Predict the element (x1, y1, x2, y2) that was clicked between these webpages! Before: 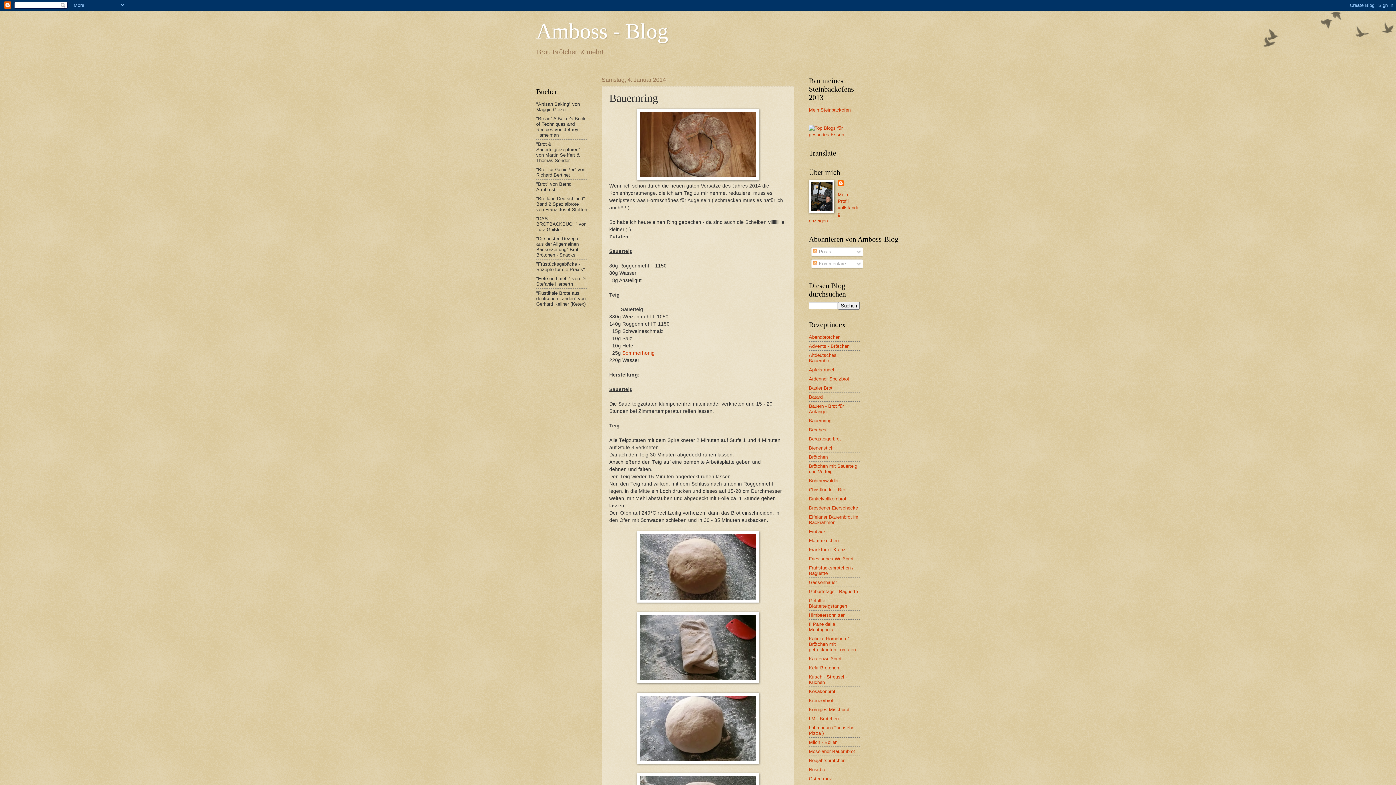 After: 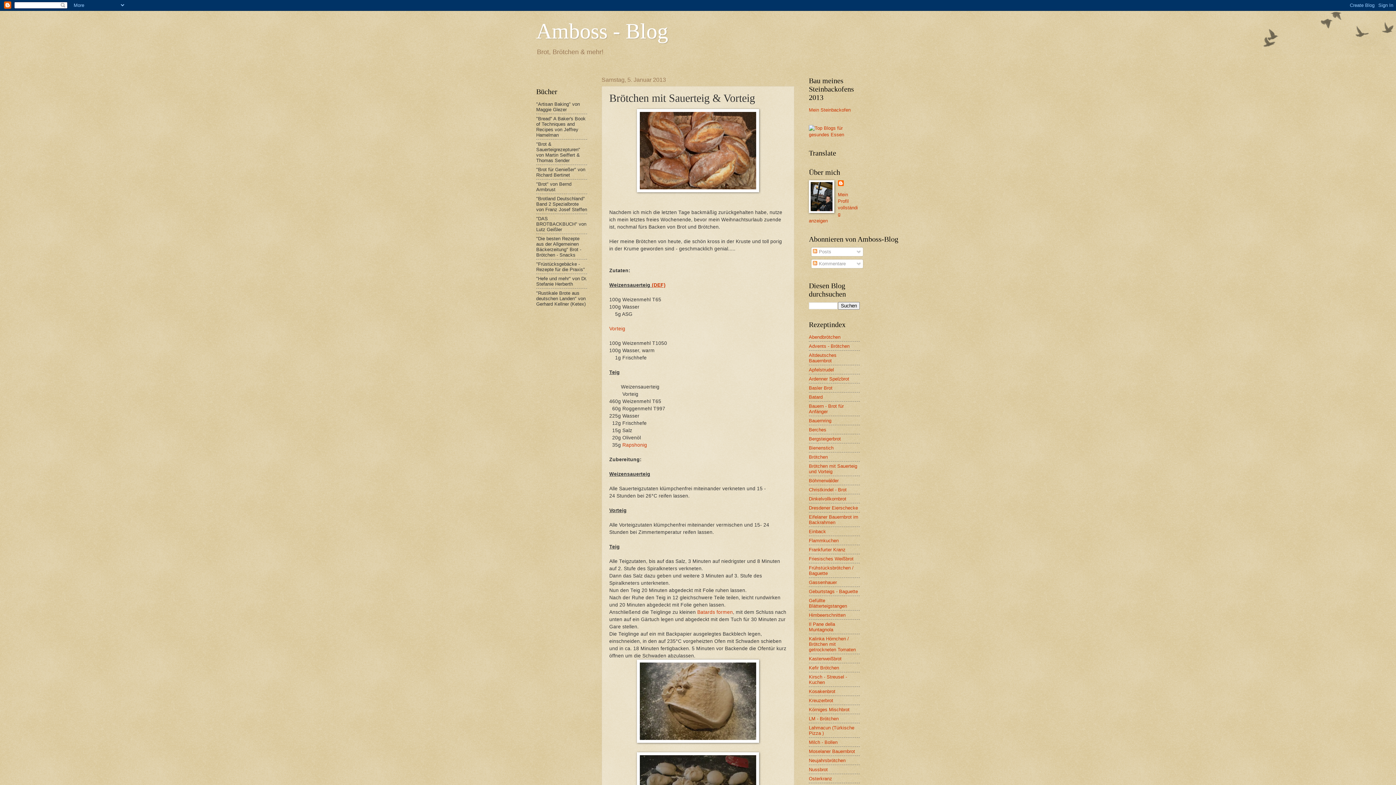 Action: bbox: (809, 463, 857, 474) label: Brötchen mit Sauerteig und Vorteig